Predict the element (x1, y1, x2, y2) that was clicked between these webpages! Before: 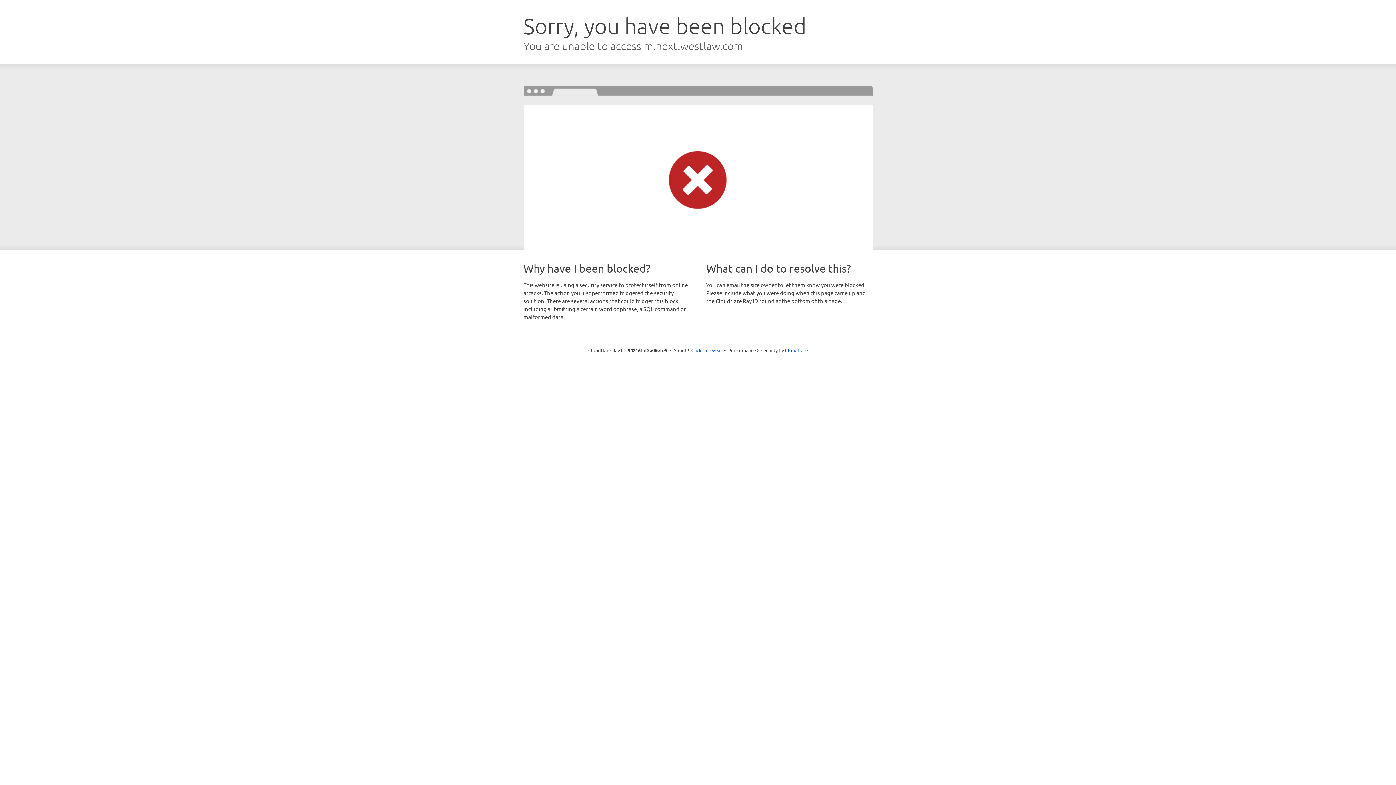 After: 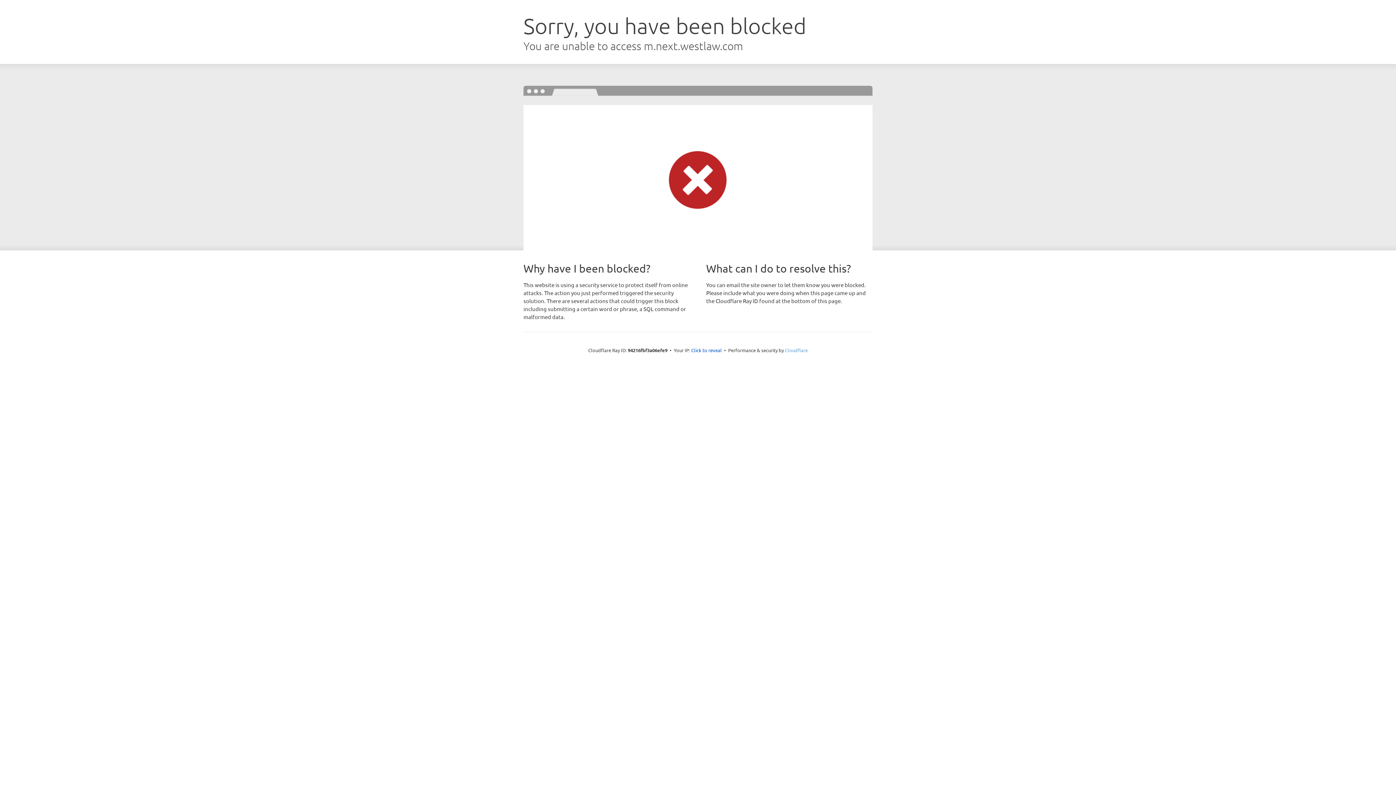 Action: bbox: (785, 347, 808, 353) label: Cloudflare